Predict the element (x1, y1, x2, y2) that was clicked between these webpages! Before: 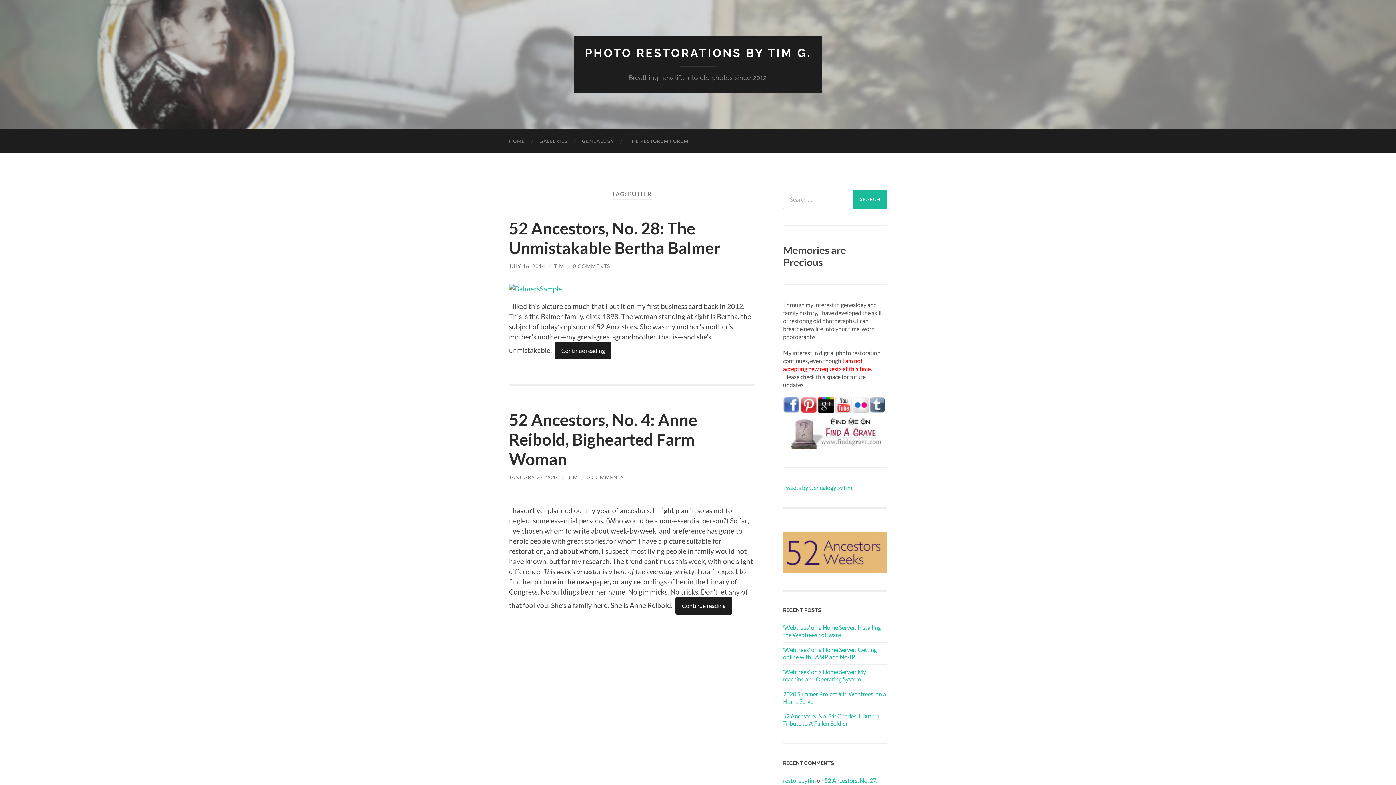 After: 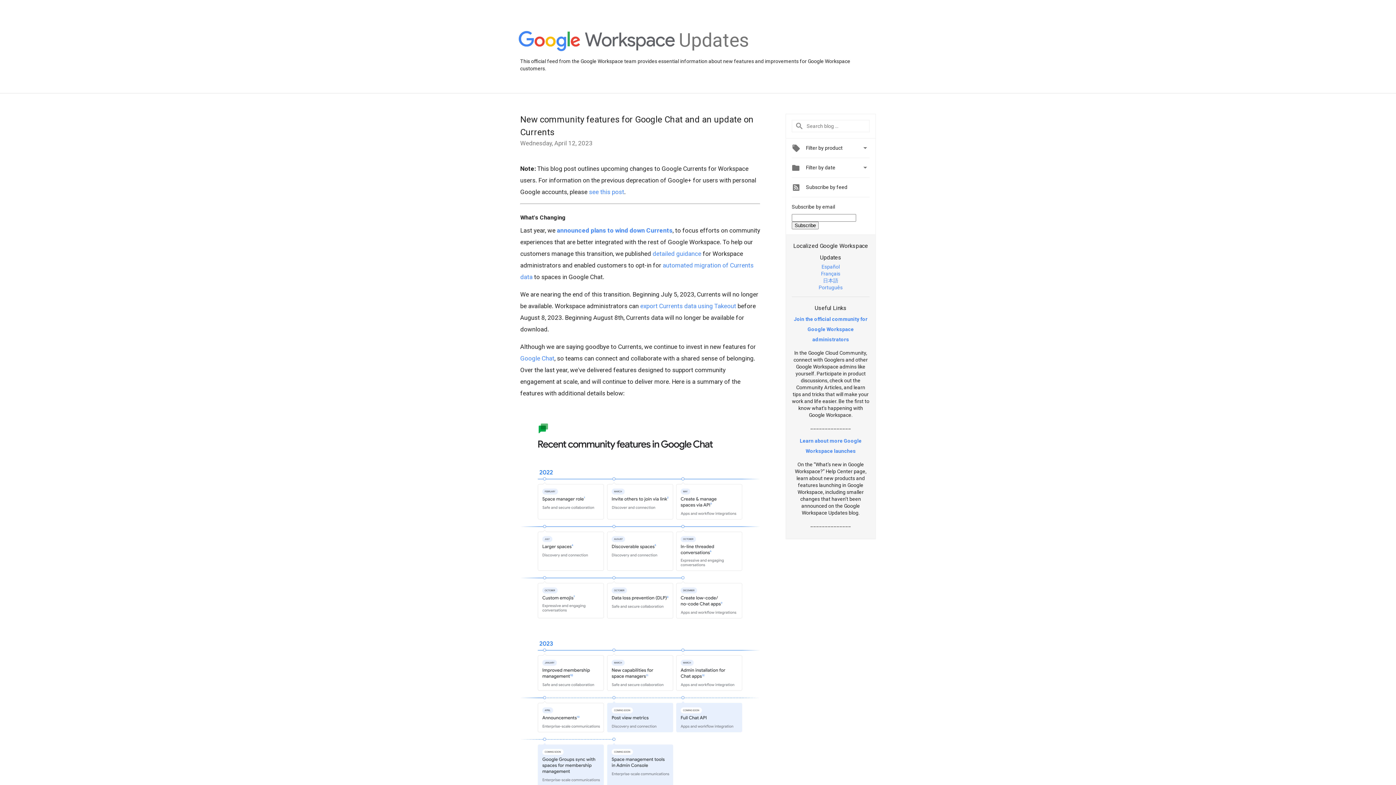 Action: bbox: (818, 407, 834, 414)